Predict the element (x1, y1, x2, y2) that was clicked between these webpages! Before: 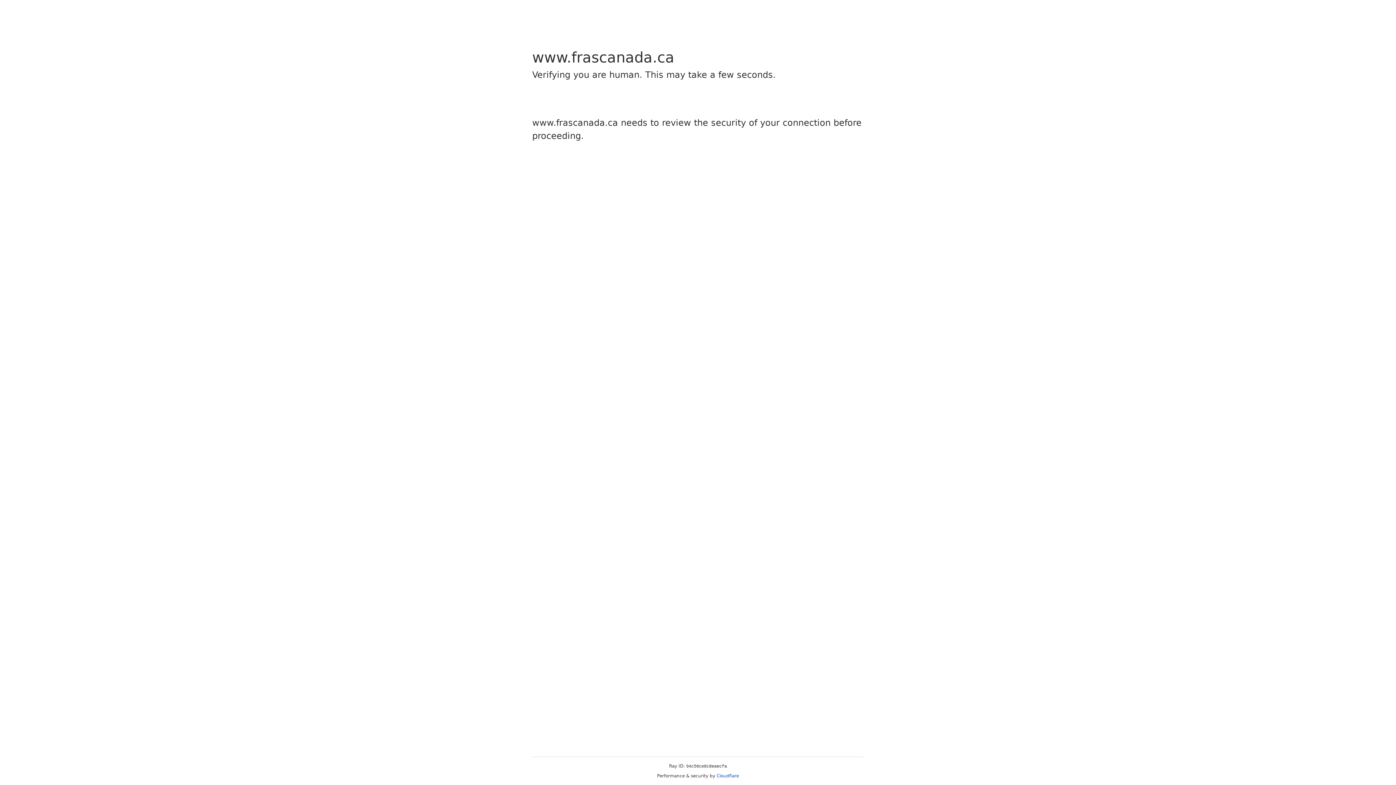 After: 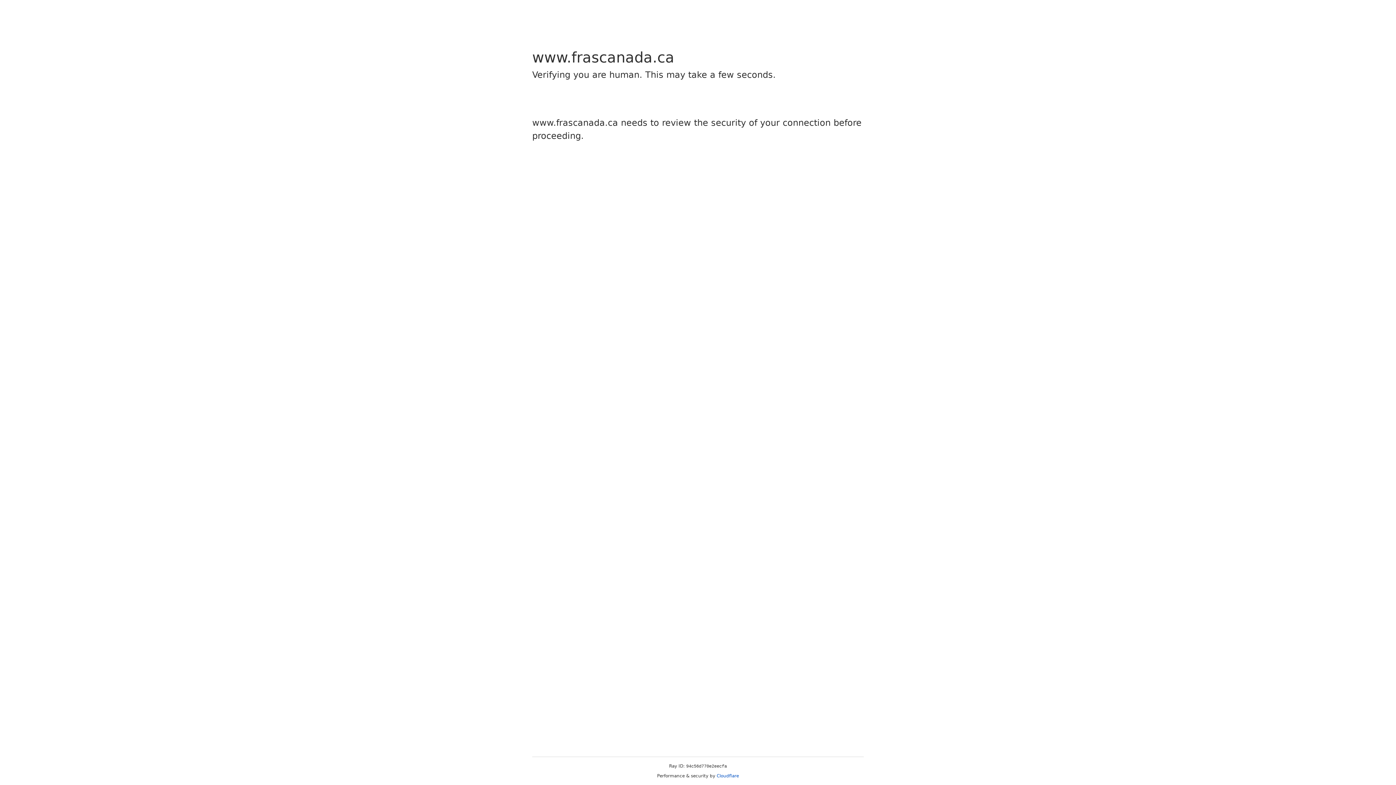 Action: bbox: (716, 773, 739, 778) label: Cloudflare